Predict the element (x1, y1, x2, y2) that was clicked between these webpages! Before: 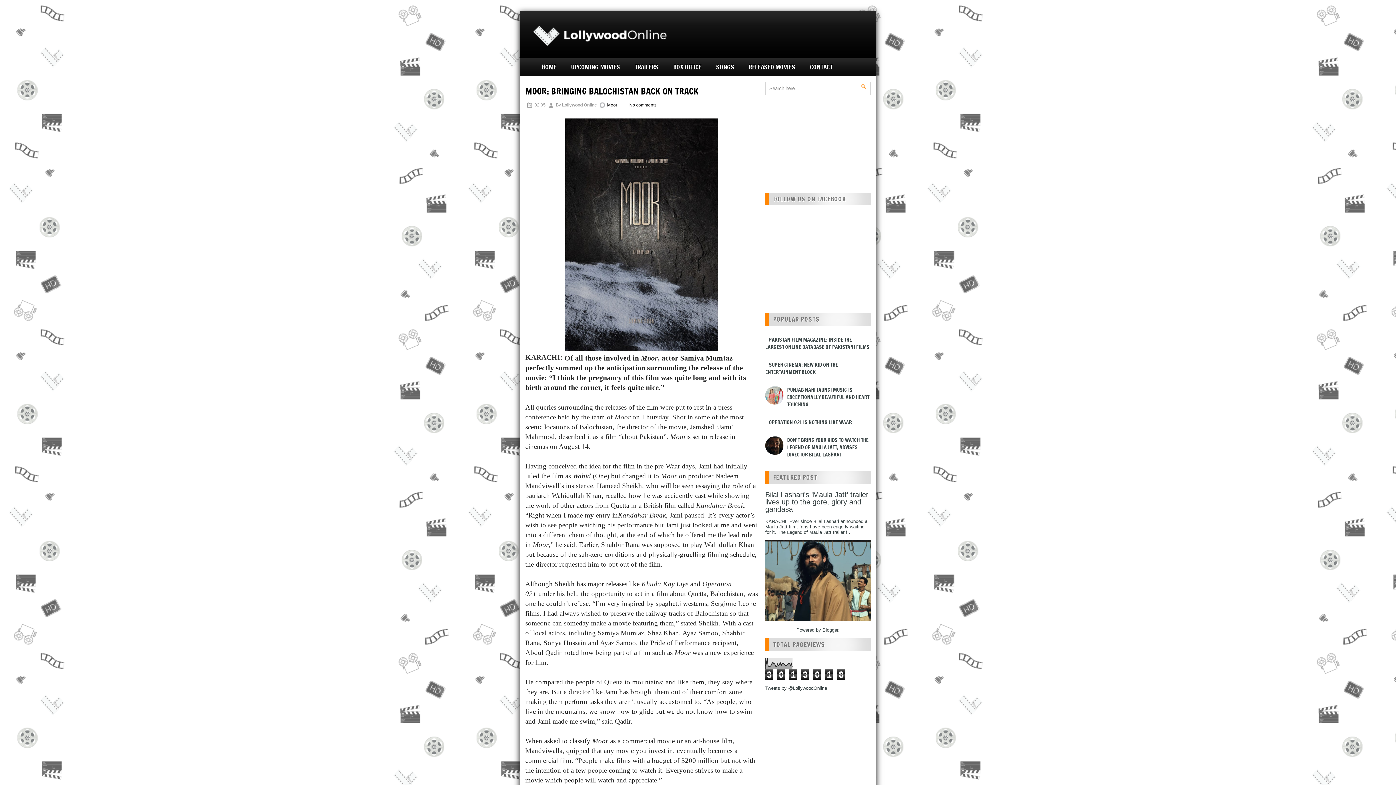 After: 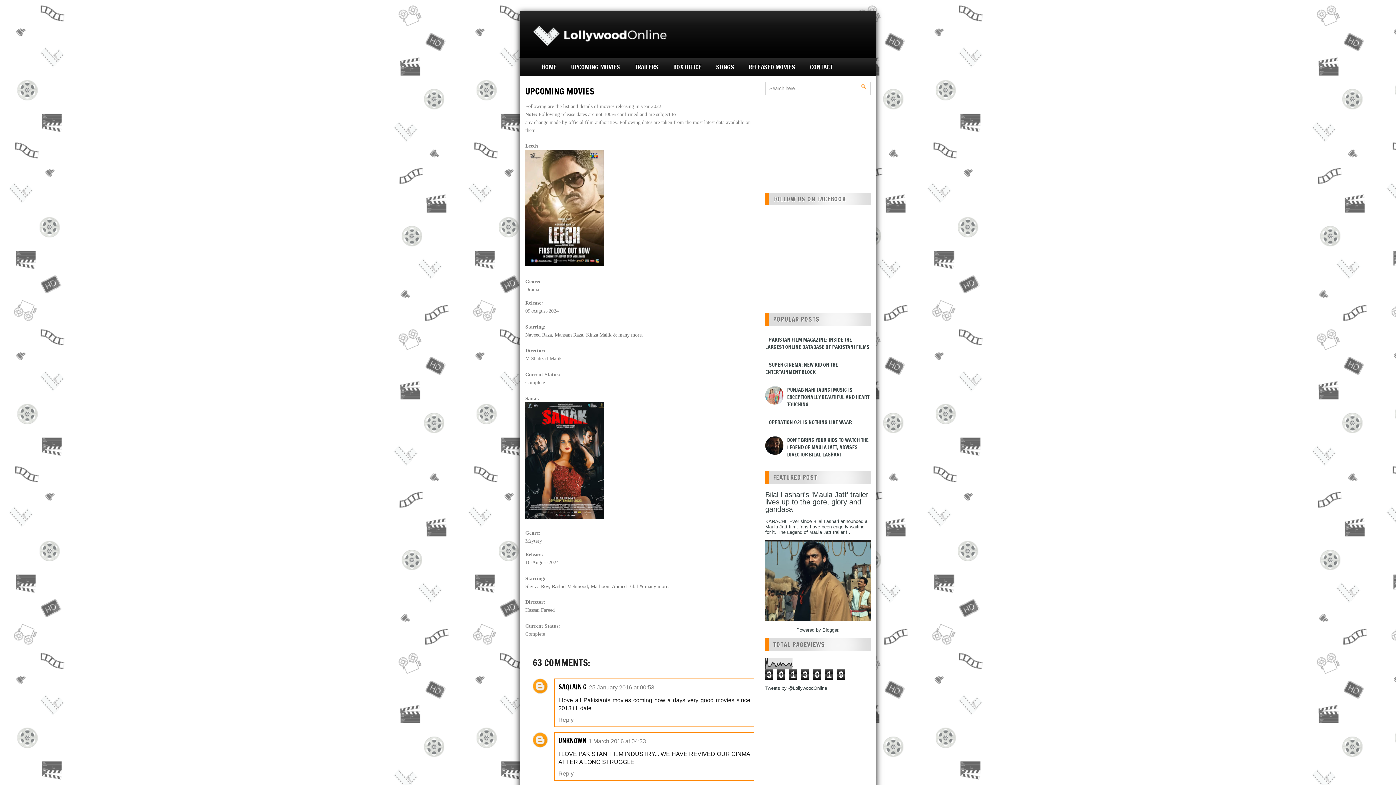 Action: bbox: (571, 62, 620, 71) label: UPCOMING MOVIES